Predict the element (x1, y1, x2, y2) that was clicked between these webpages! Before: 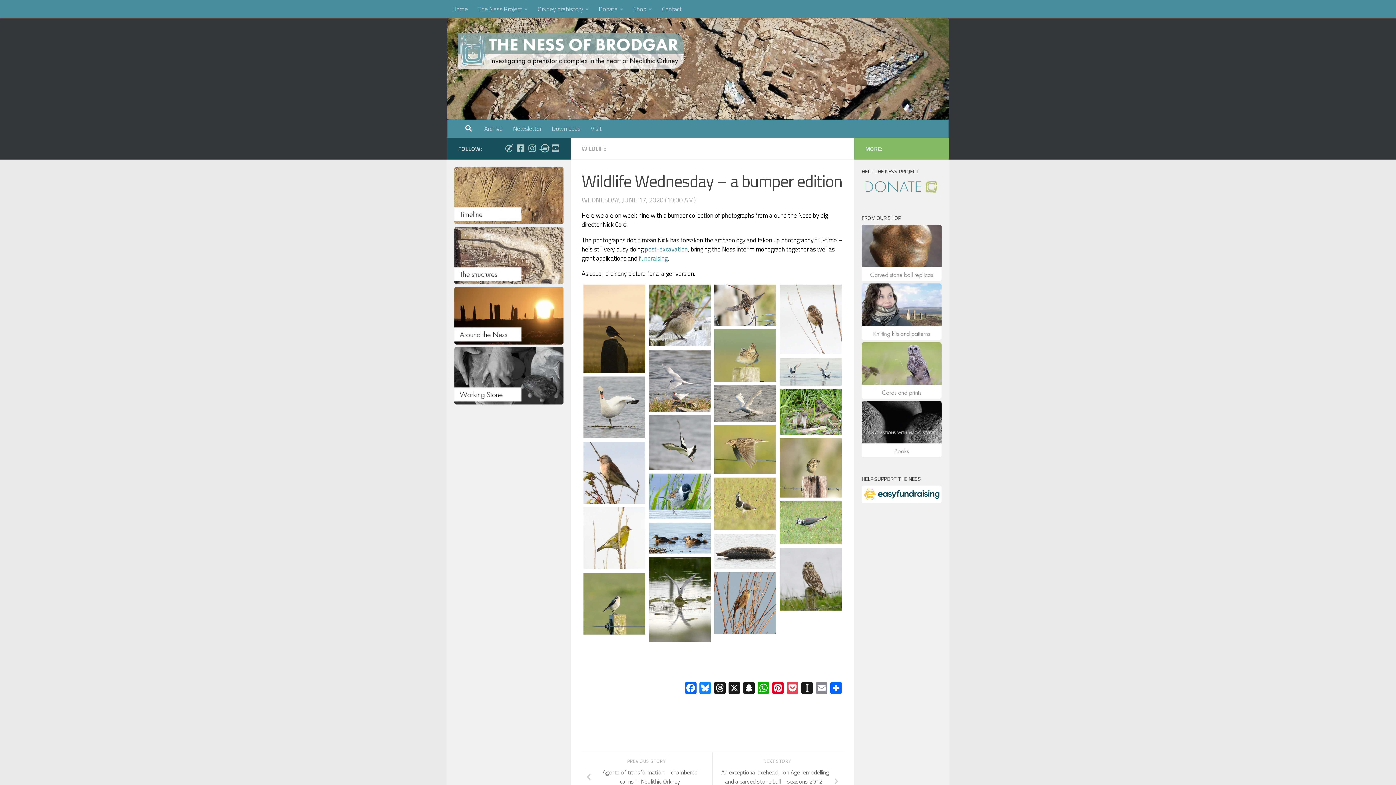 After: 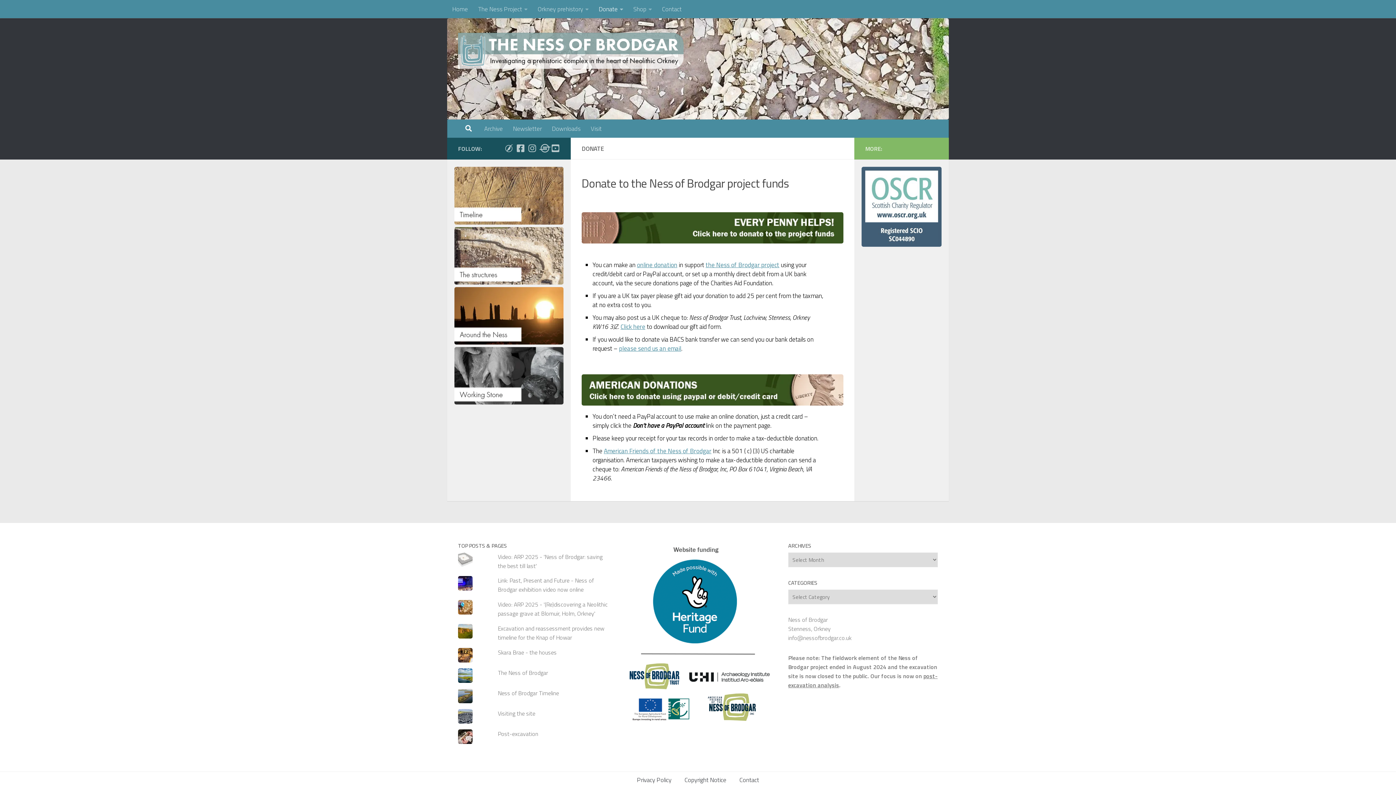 Action: bbox: (861, 189, 941, 198)